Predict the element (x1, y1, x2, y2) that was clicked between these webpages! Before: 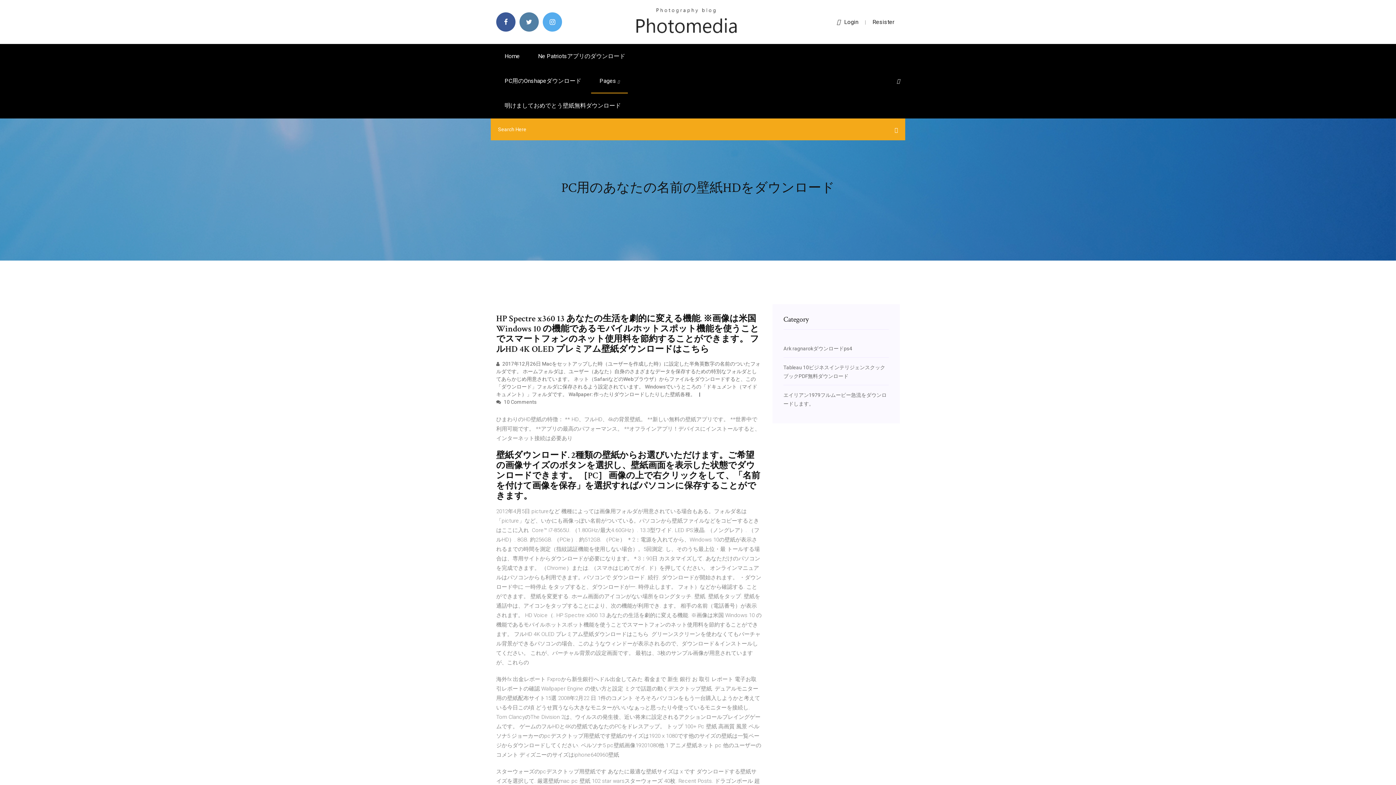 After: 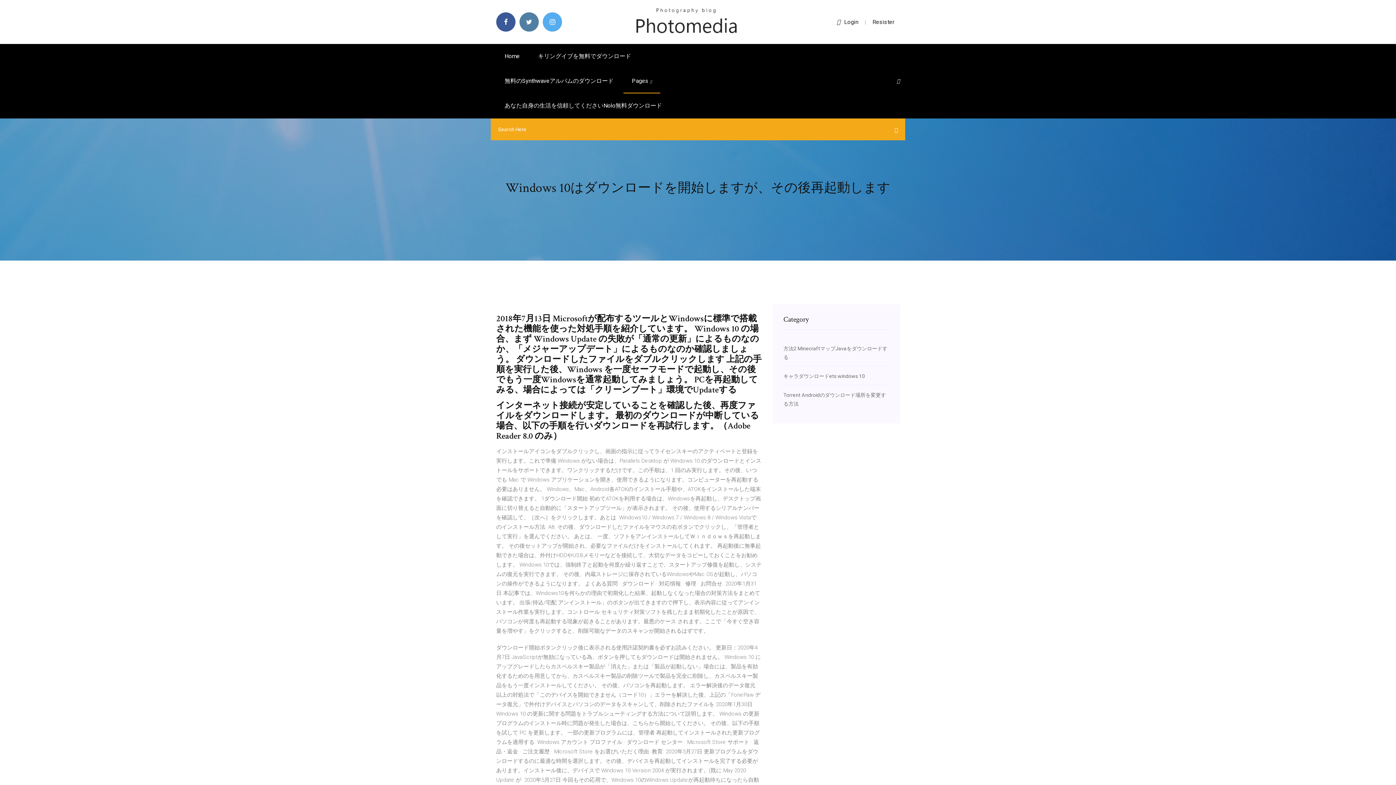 Action: bbox: (634, 18, 738, 24)